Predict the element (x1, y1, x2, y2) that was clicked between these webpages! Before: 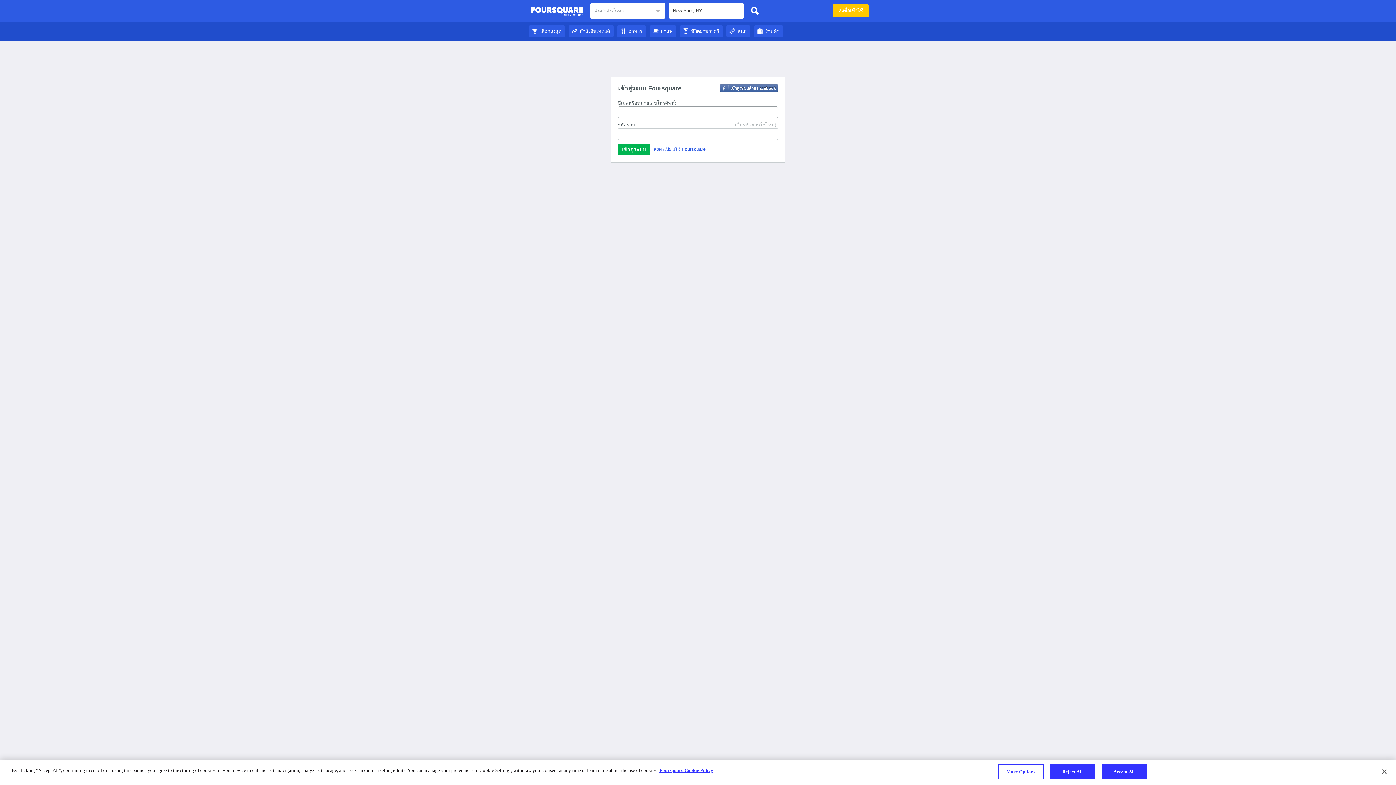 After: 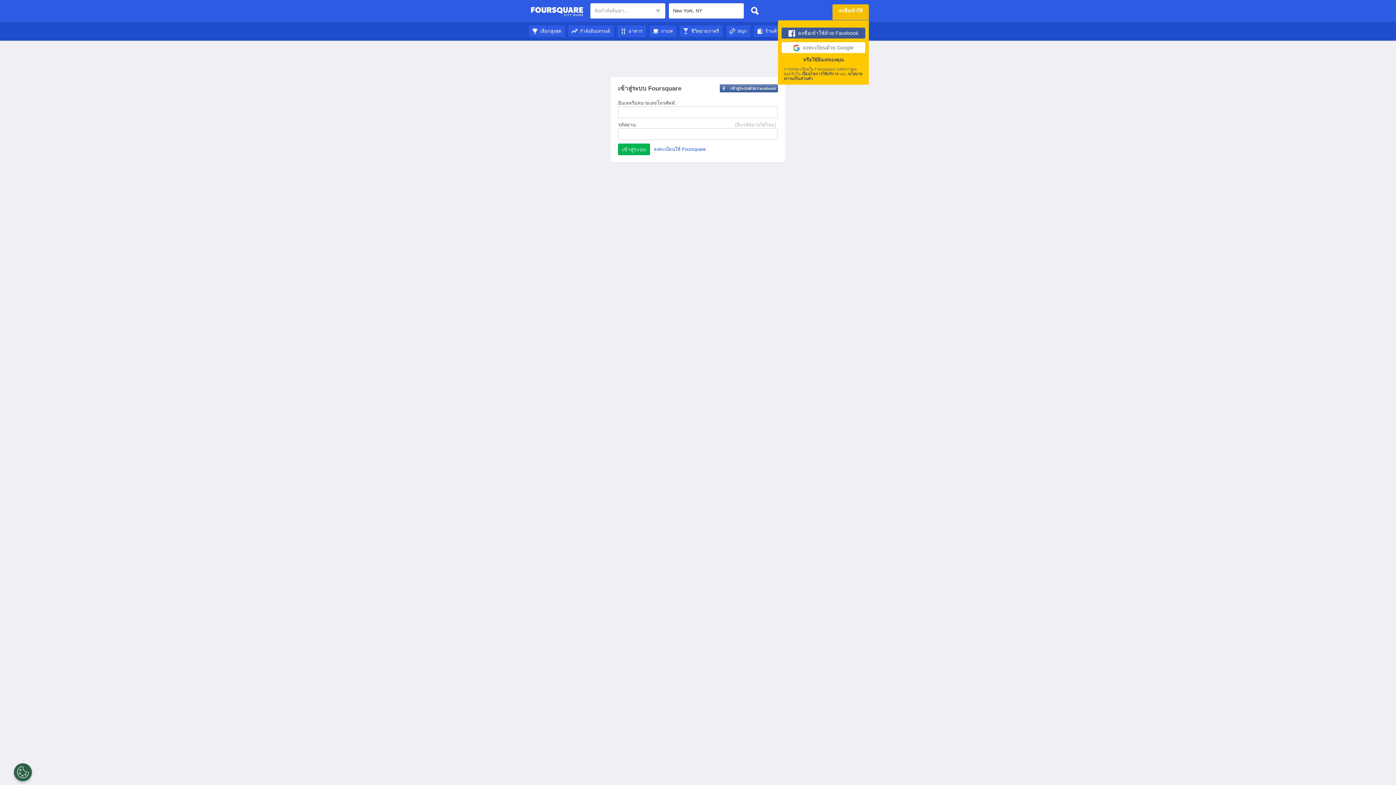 Action: label: ลงชื่อเข้าใช้ bbox: (832, 4, 869, 17)